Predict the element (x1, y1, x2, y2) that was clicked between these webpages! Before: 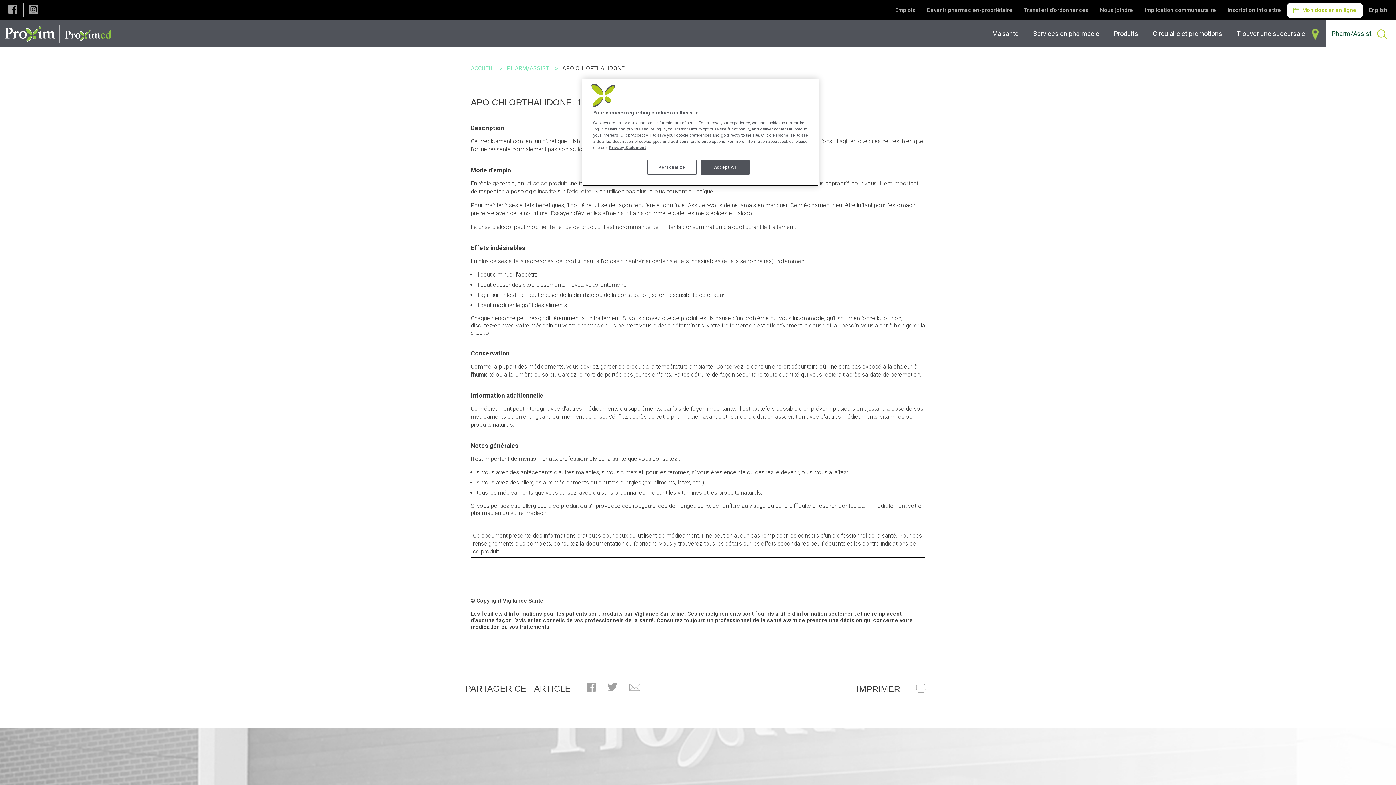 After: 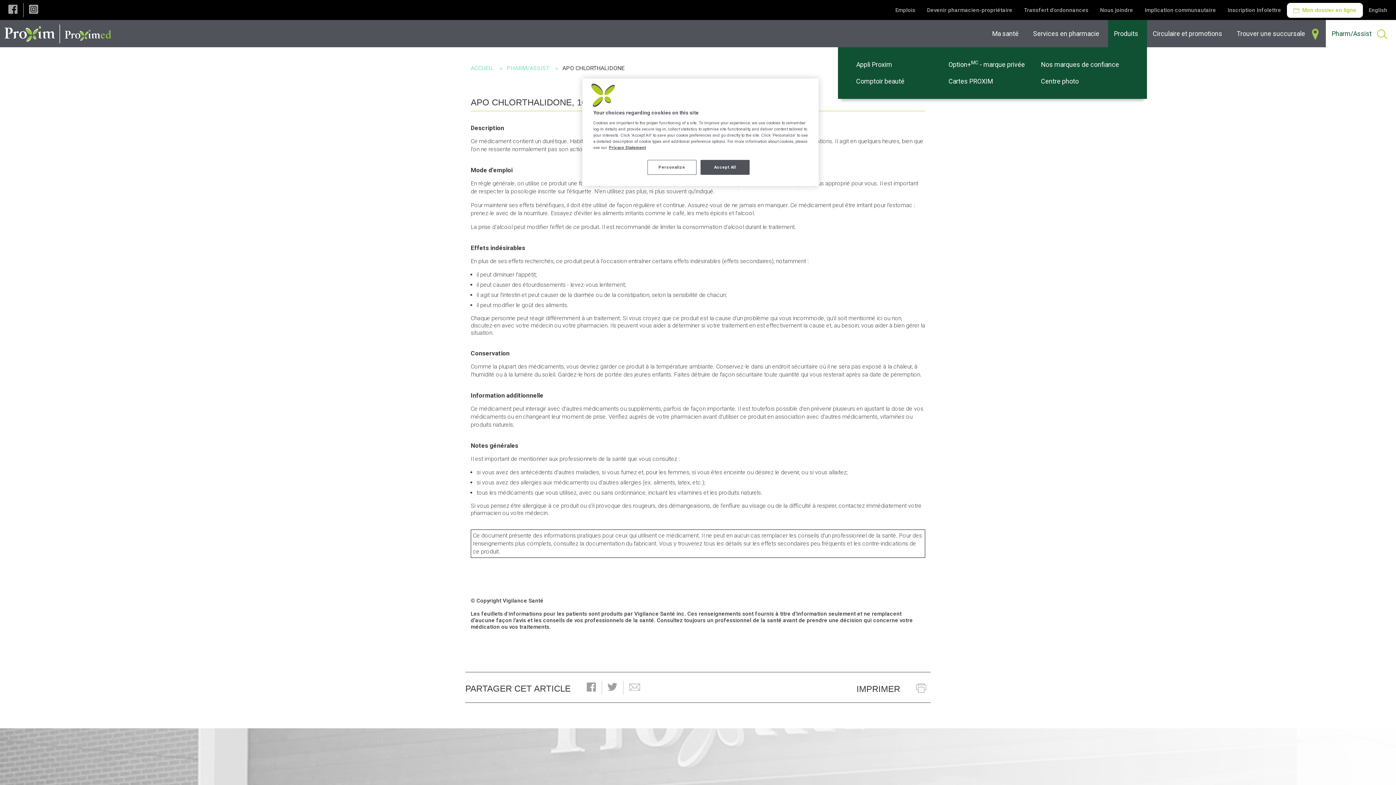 Action: label: Produits bbox: (1108, 20, 1147, 47)